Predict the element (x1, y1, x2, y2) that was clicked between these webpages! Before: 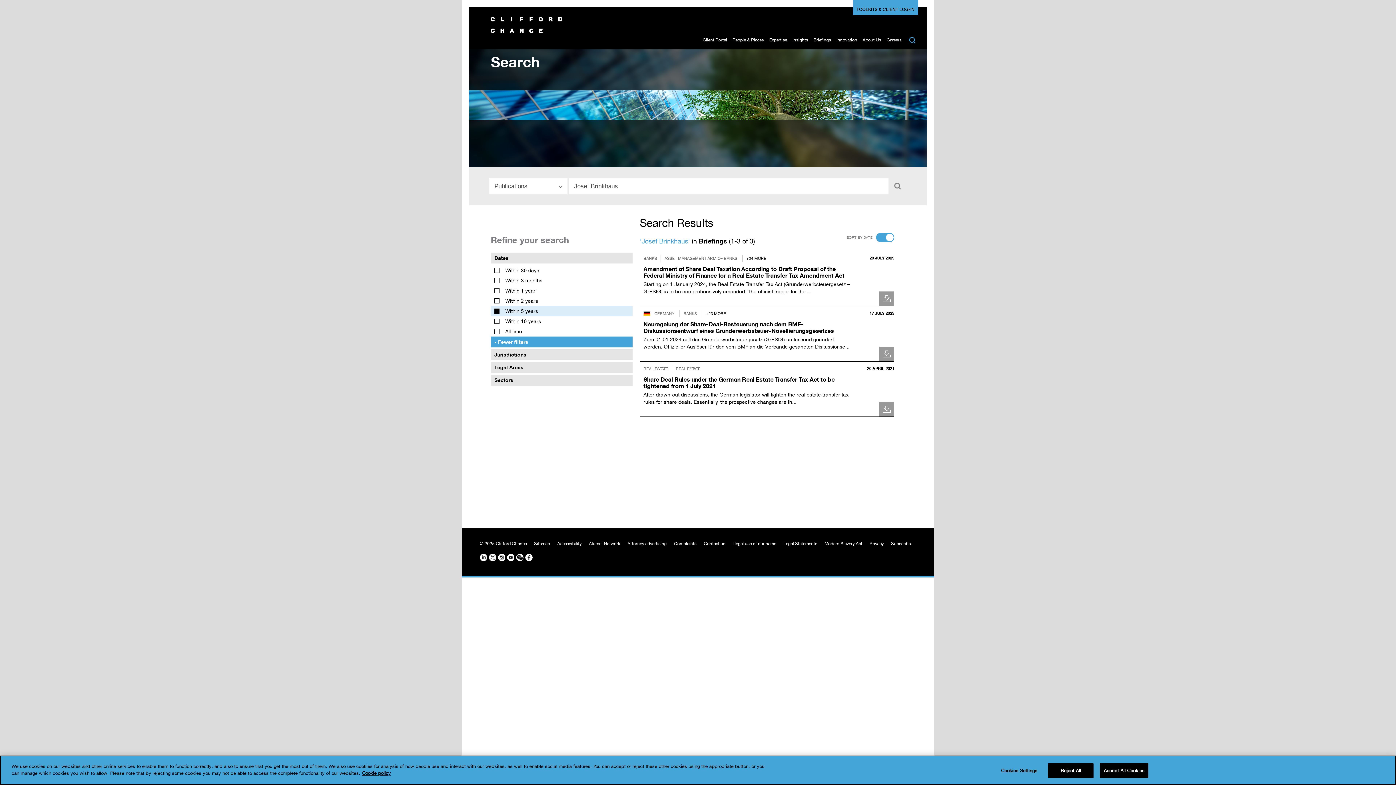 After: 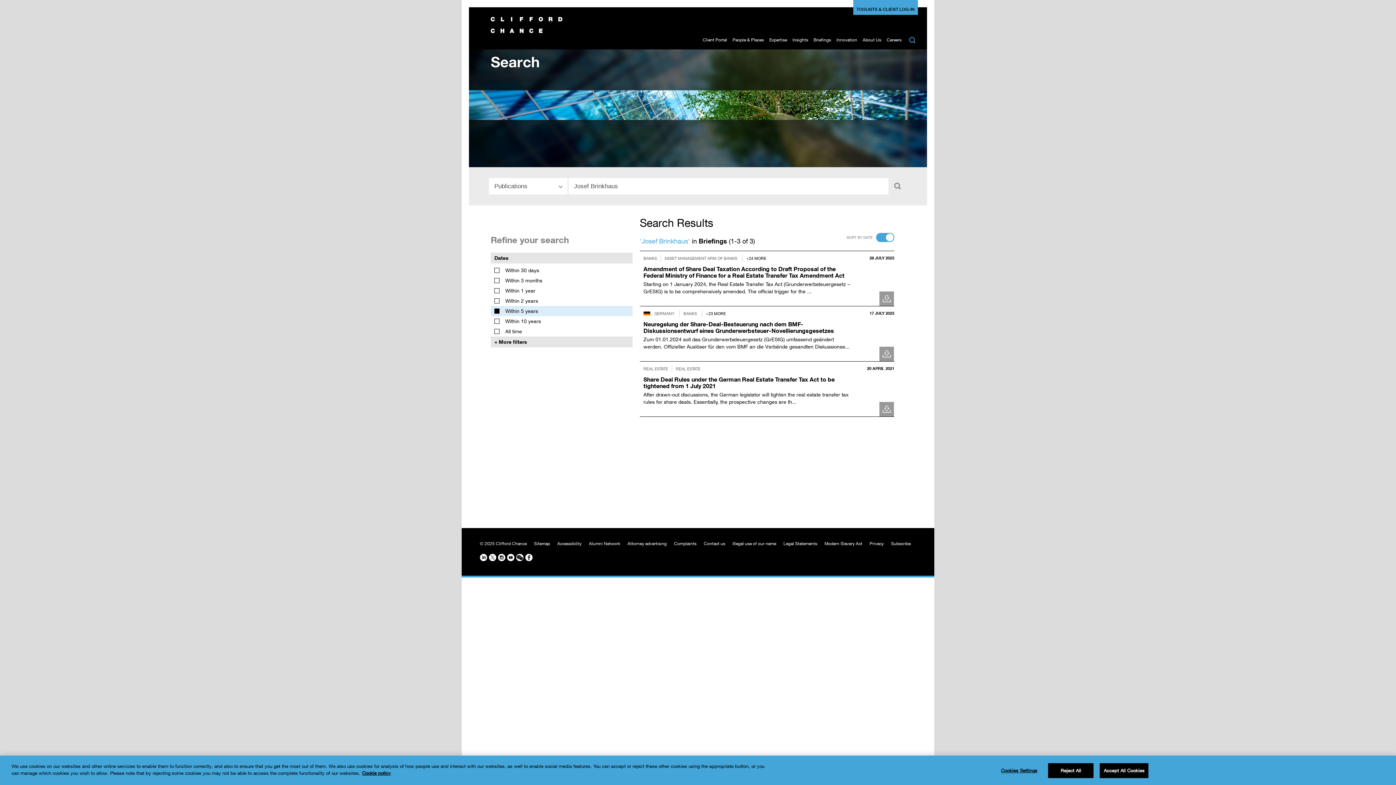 Action: bbox: (490, 336, 632, 347) label: - Fewer filters